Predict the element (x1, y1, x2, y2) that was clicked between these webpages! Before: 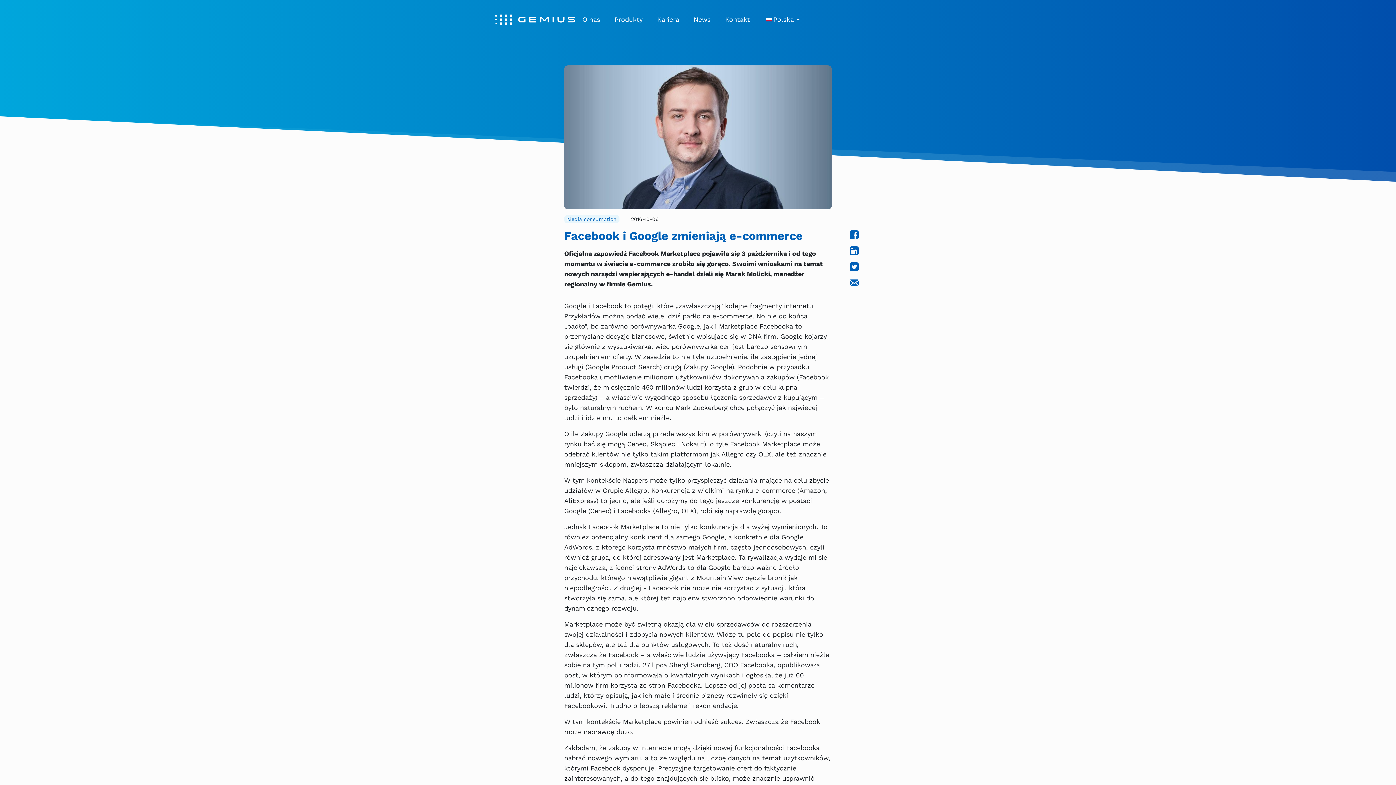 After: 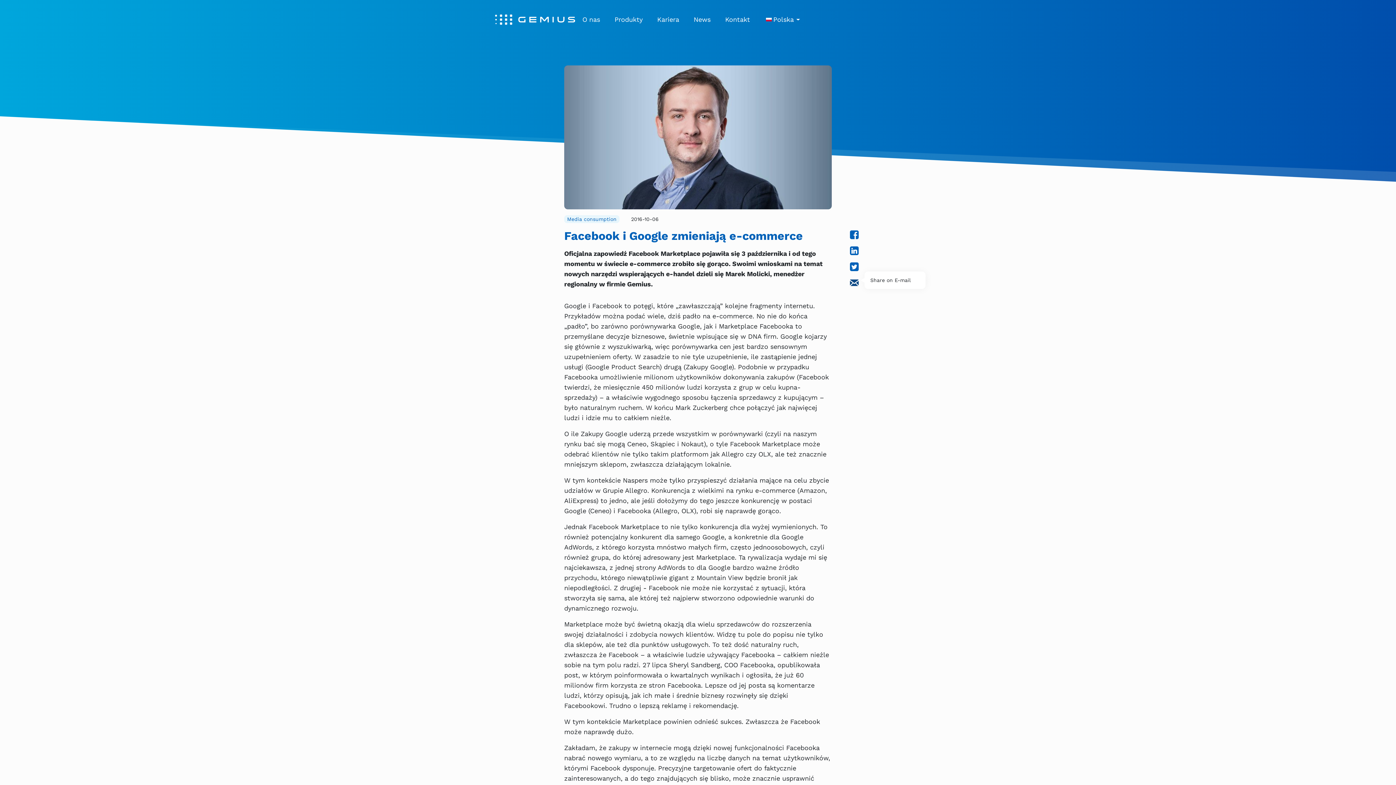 Action: bbox: (850, 277, 858, 287)